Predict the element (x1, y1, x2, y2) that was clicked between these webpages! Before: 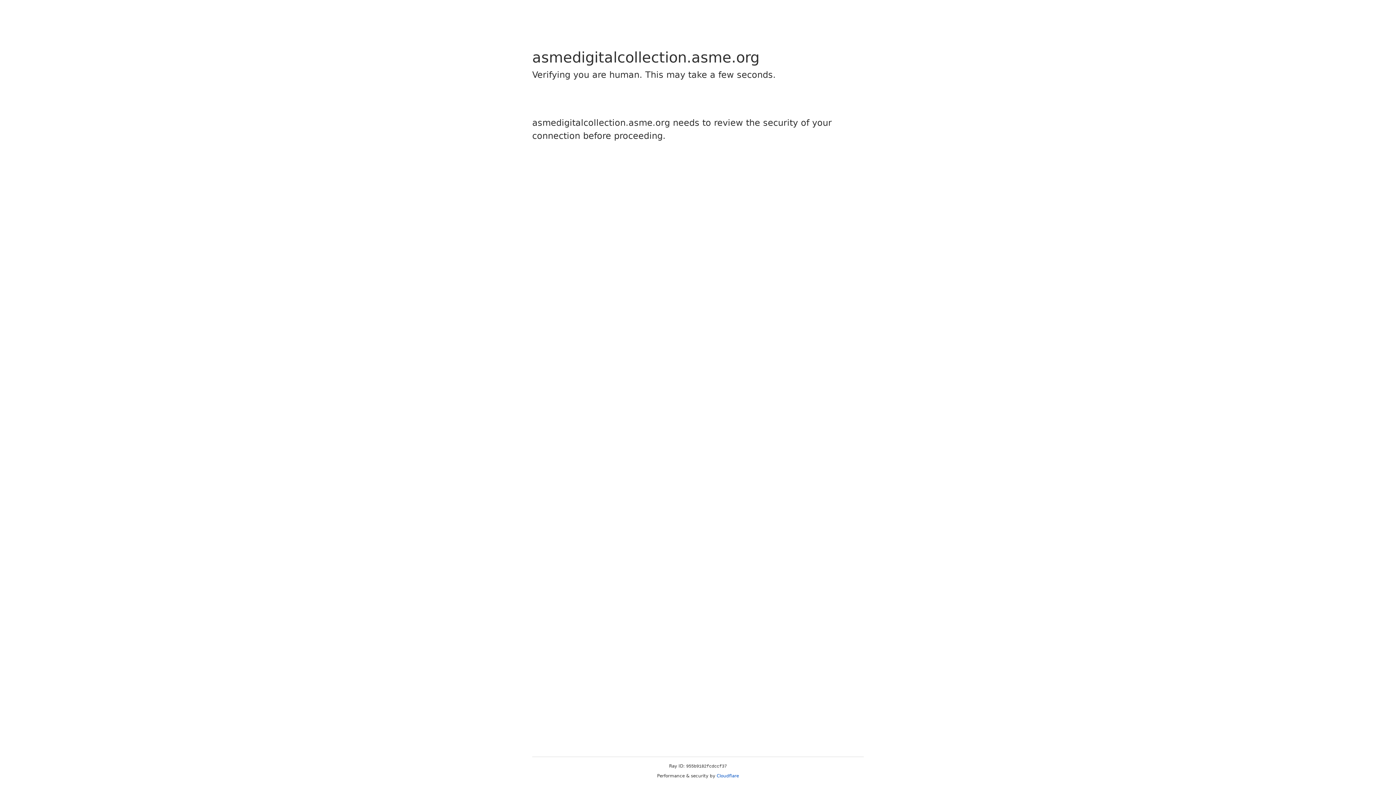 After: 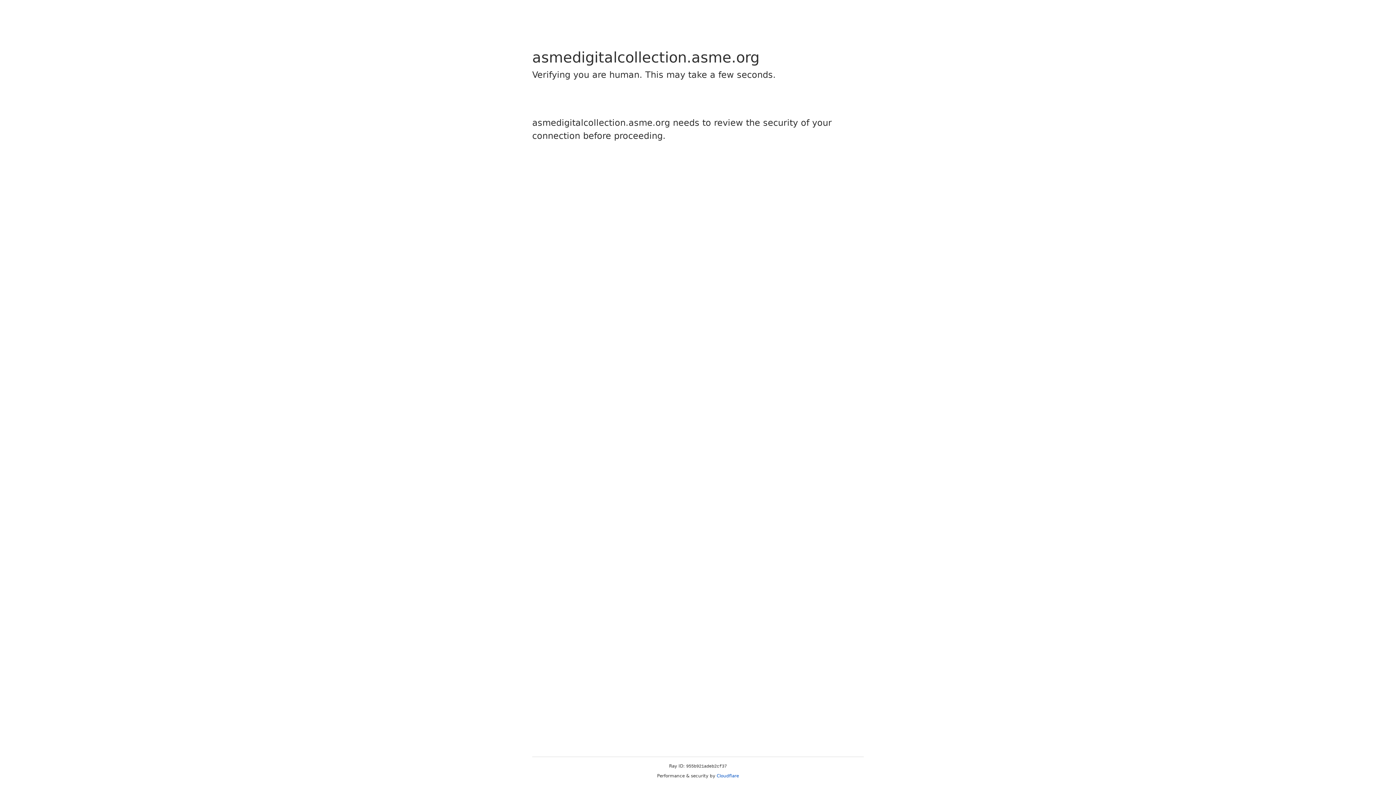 Action: bbox: (716, 773, 739, 778) label: Cloudflare